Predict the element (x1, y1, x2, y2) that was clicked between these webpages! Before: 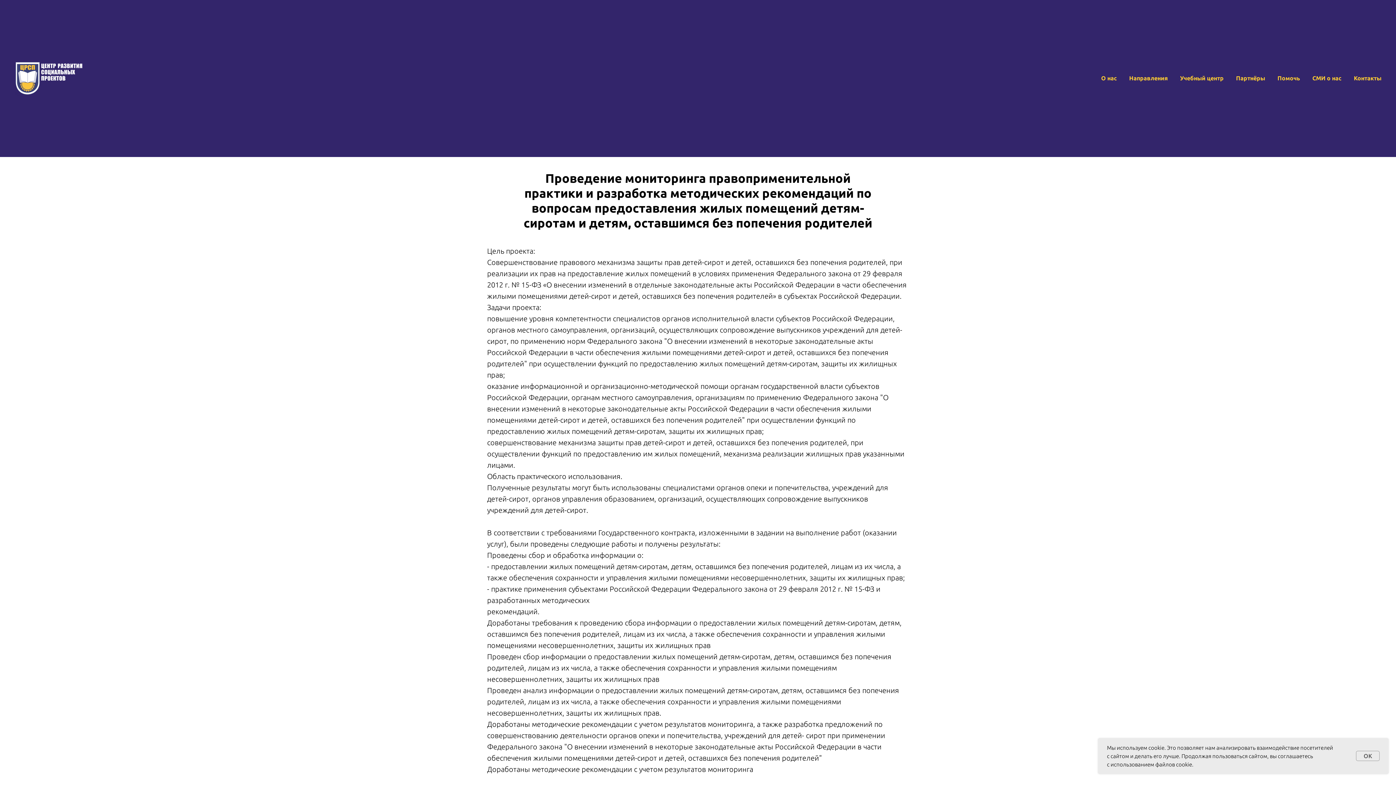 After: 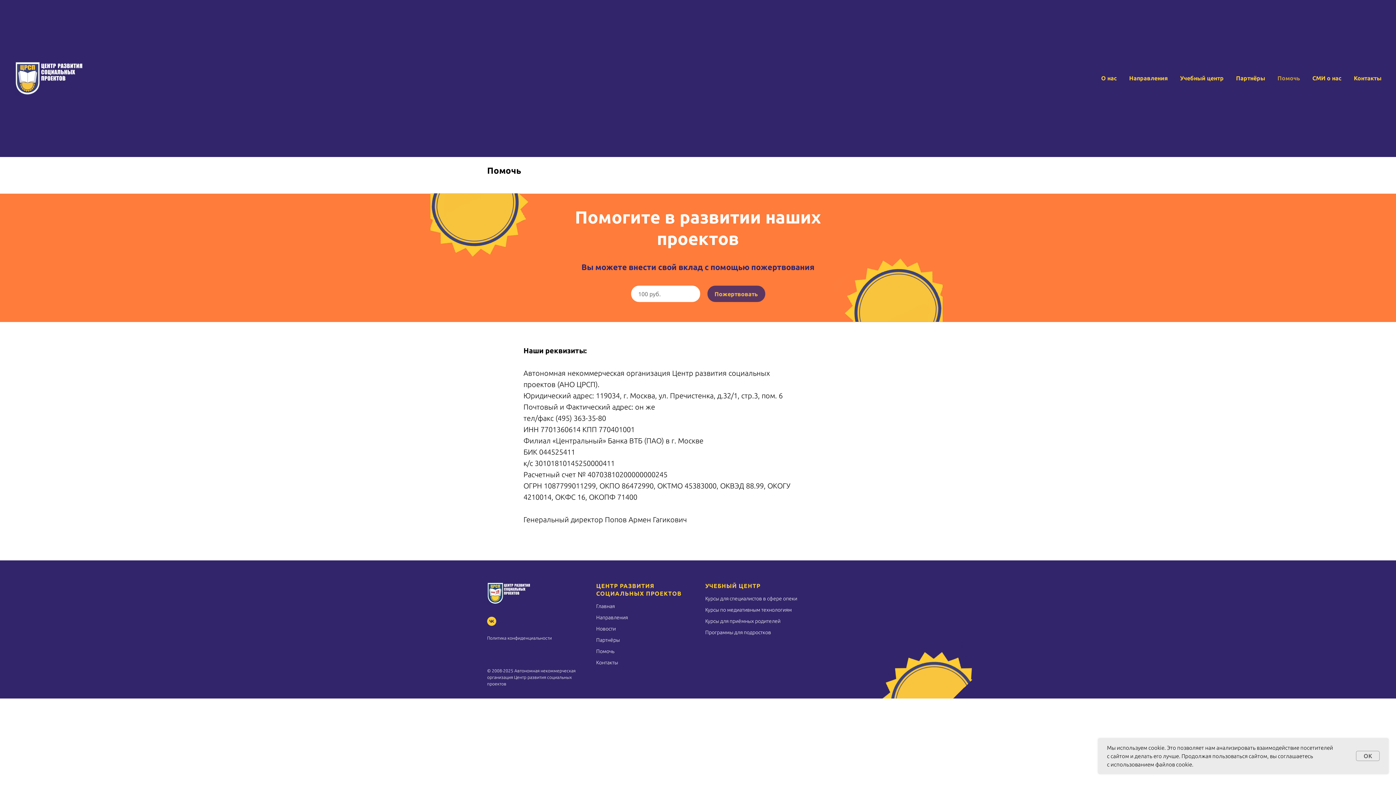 Action: bbox: (1277, 74, 1300, 81) label: Помочь